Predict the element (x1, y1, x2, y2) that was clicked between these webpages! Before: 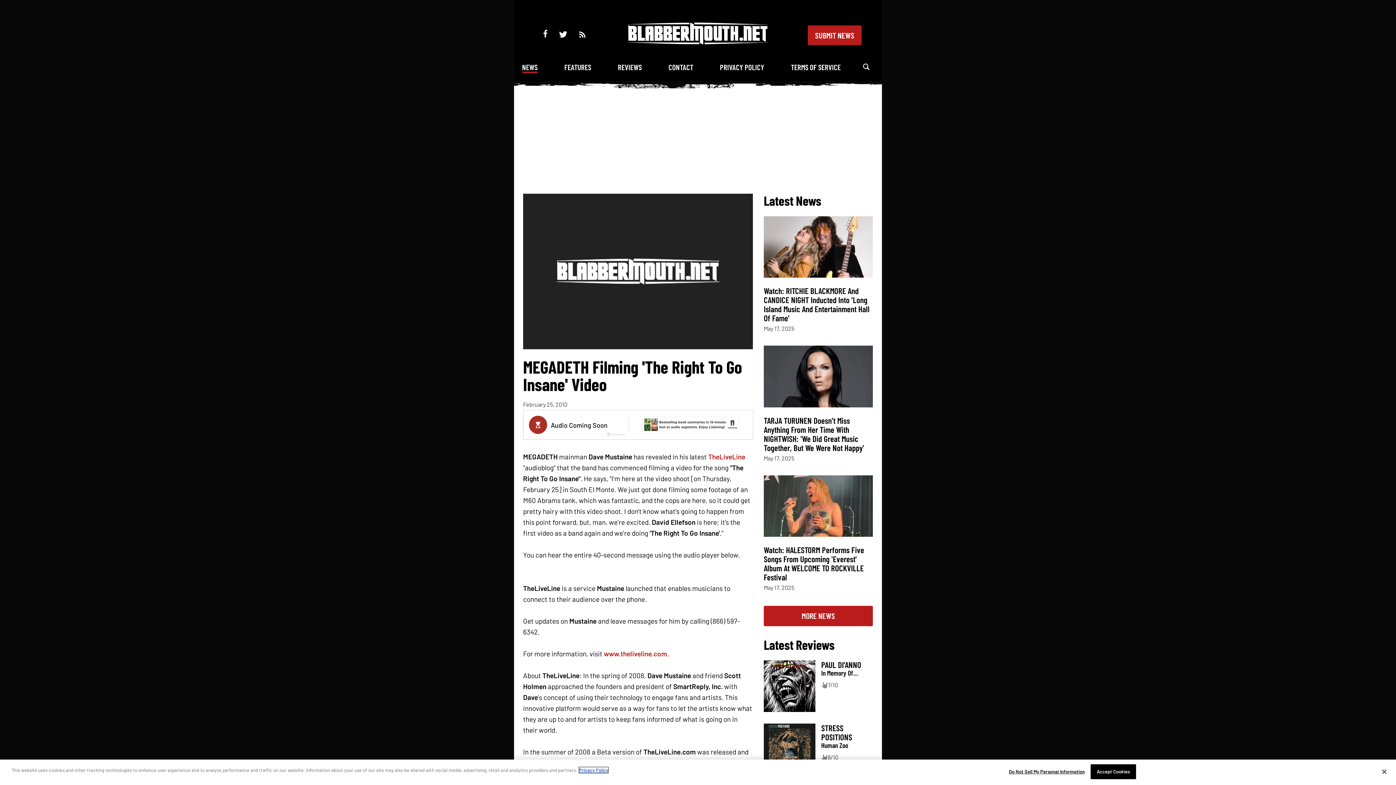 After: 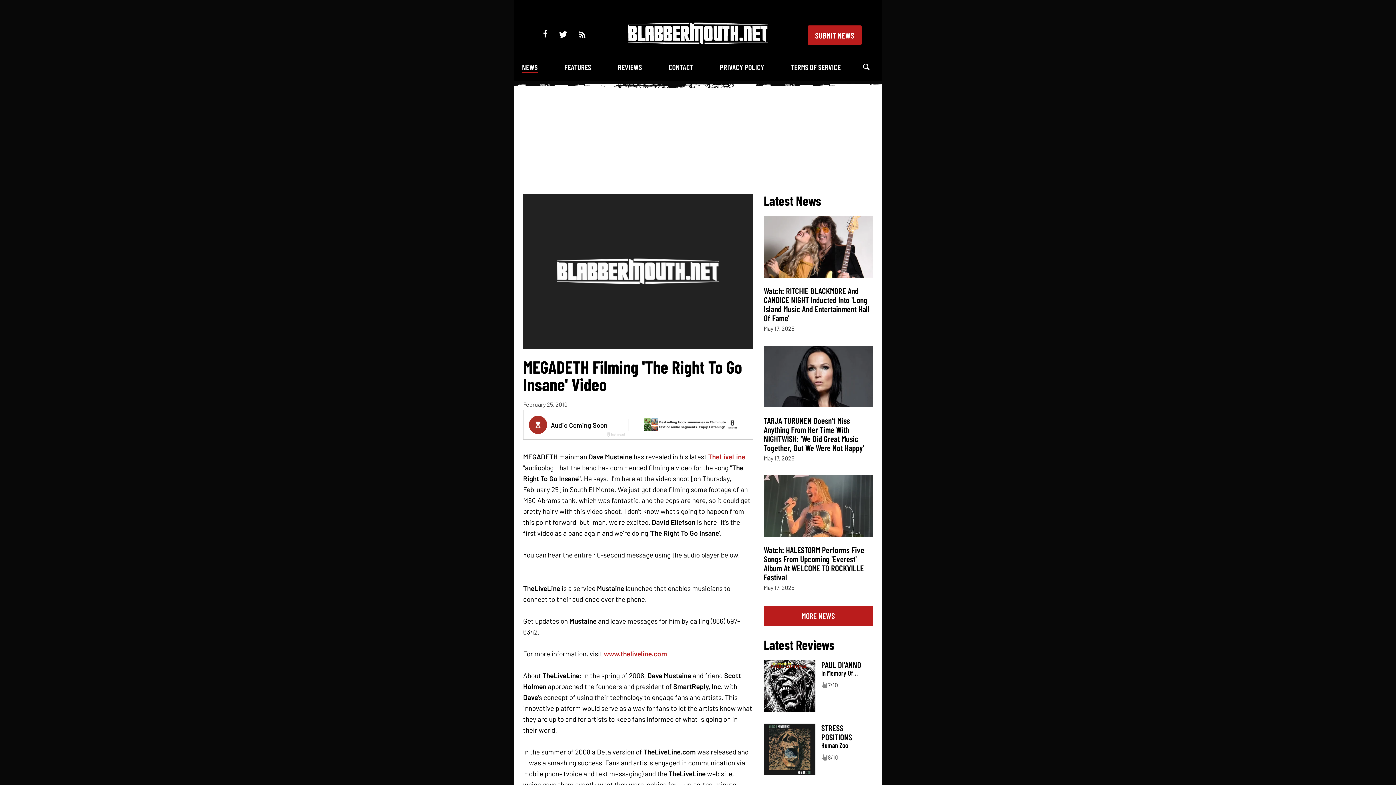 Action: bbox: (1376, 764, 1392, 780) label: Close